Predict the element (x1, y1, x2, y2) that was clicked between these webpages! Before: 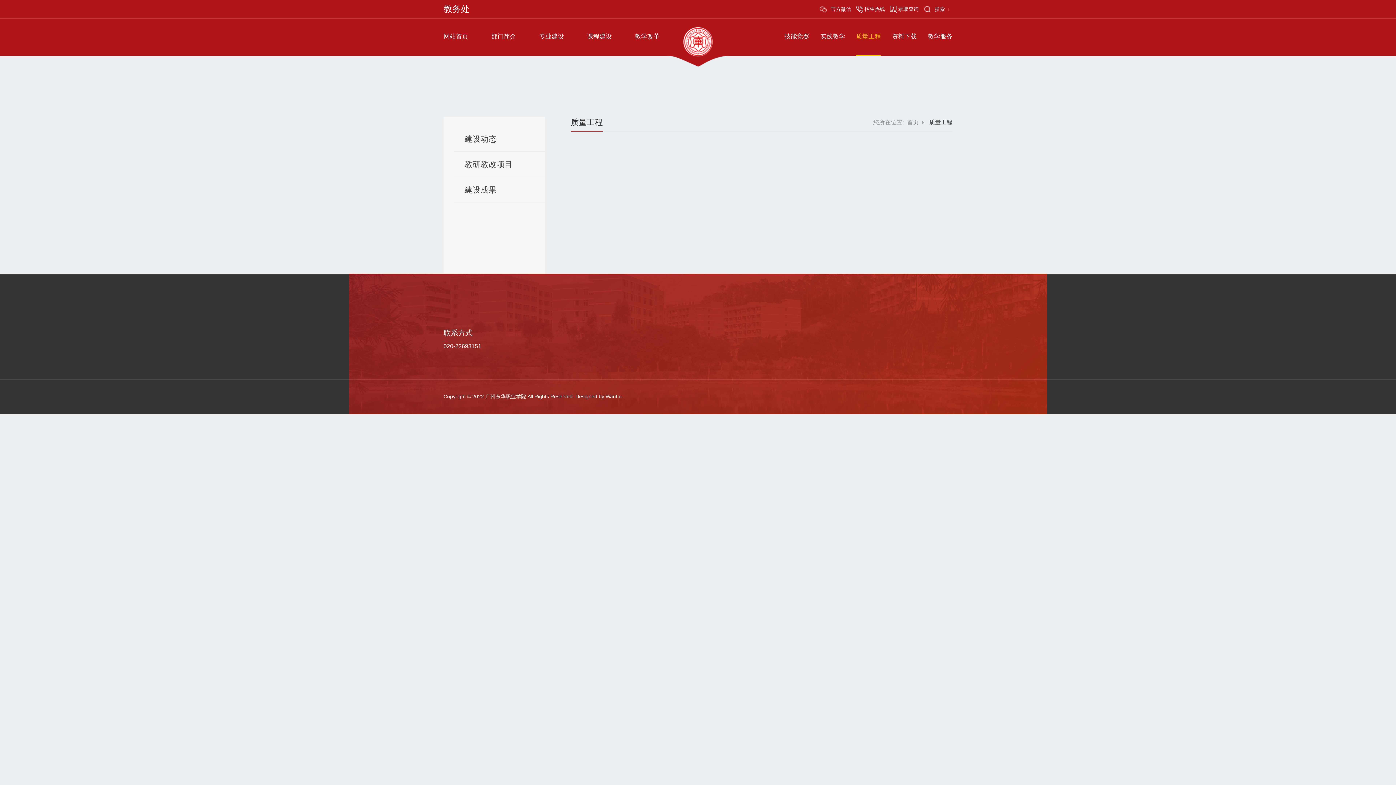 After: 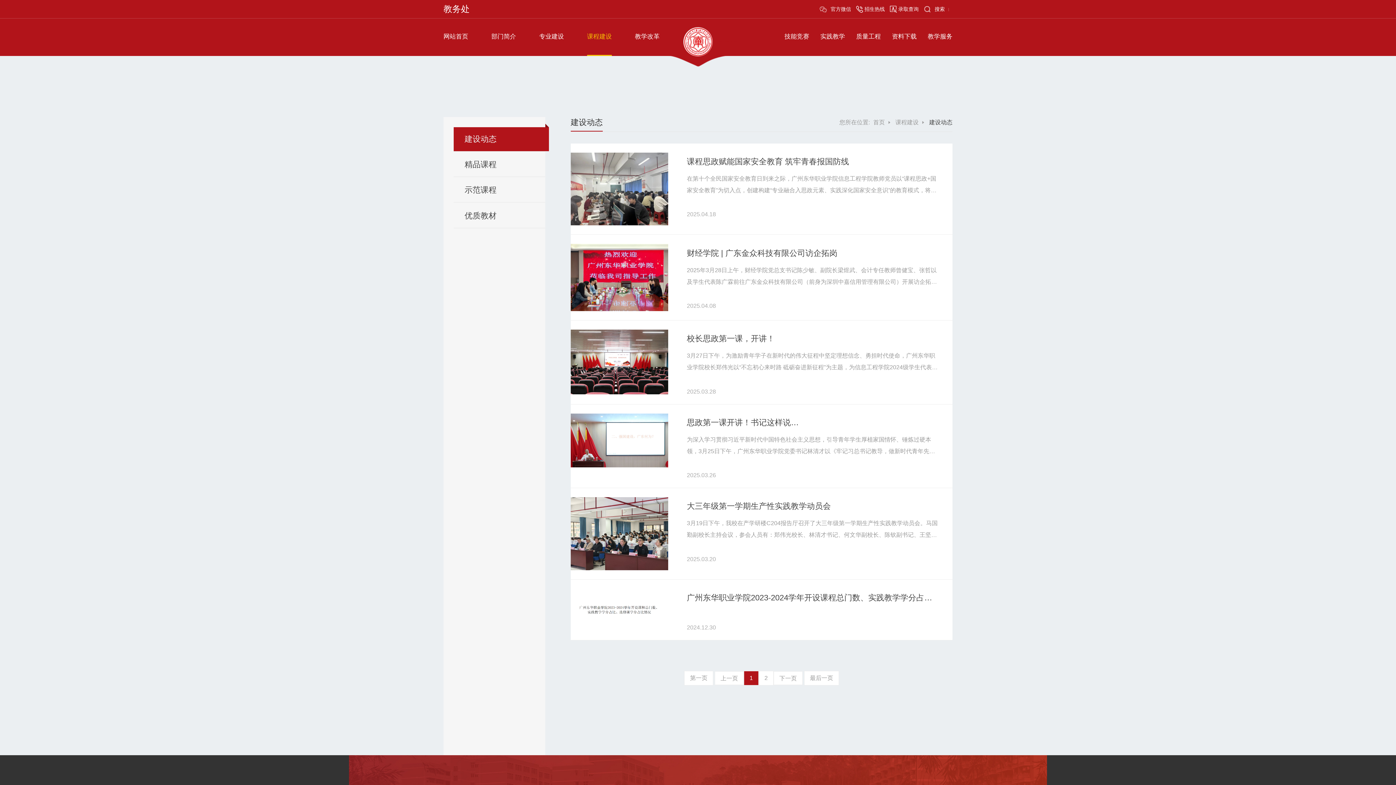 Action: bbox: (587, 18, 611, 56) label: 课程建设